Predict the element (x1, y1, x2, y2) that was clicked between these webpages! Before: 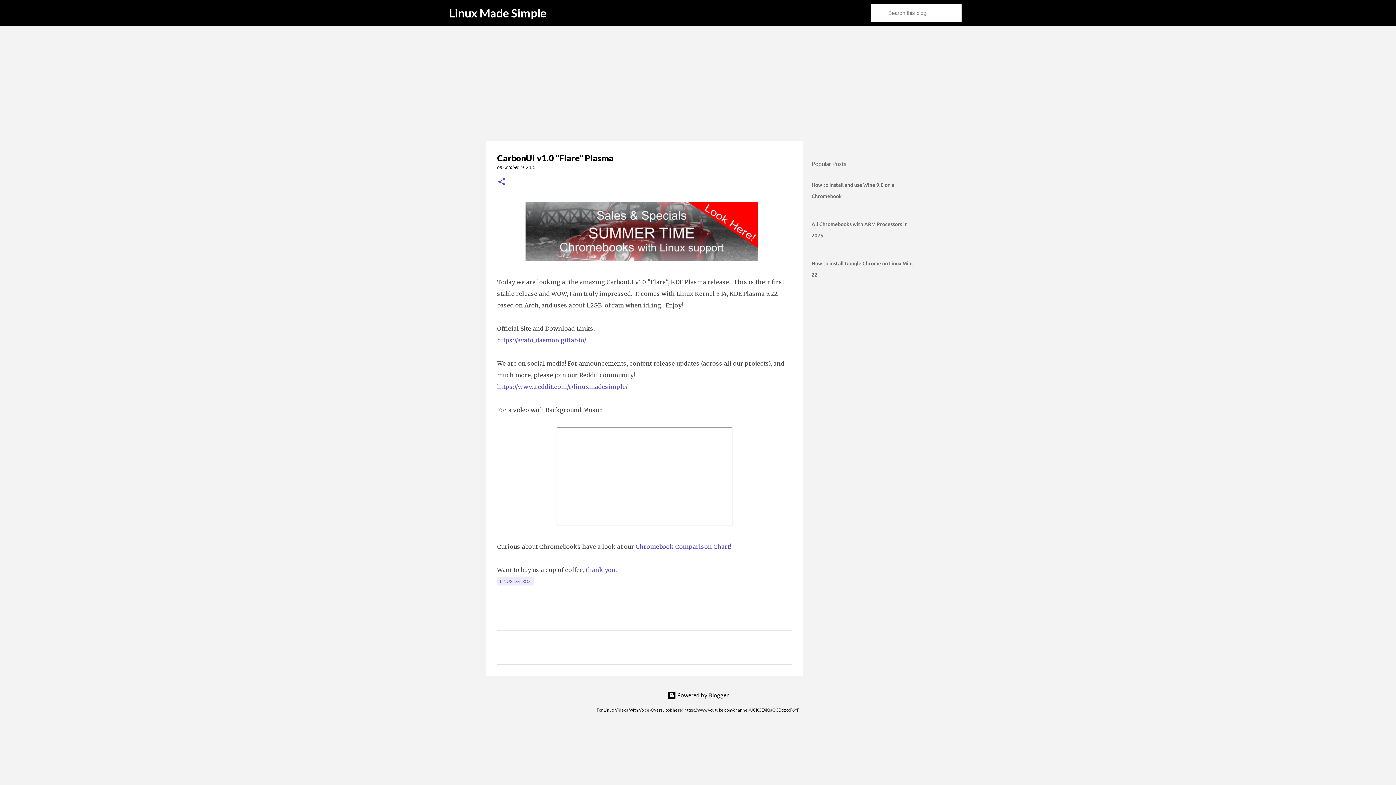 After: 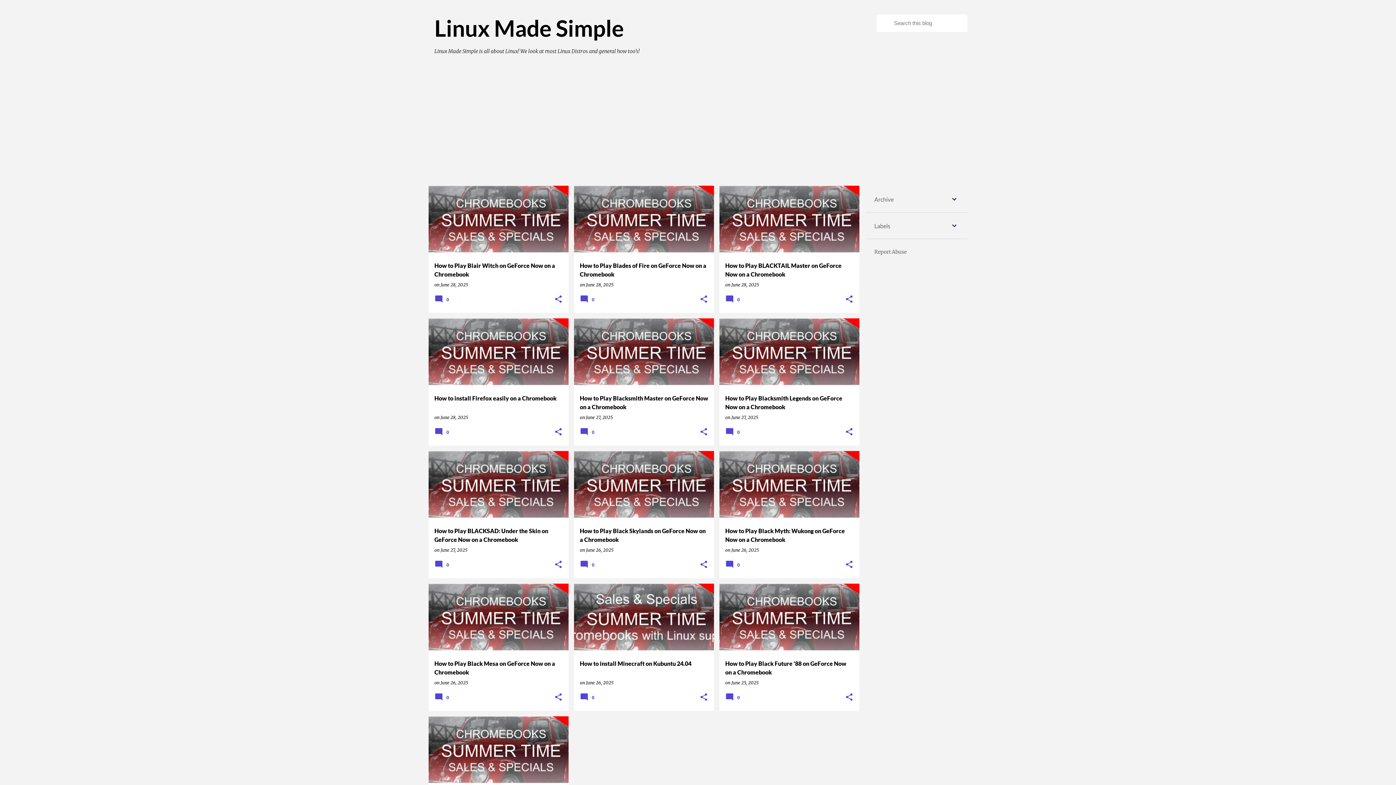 Action: label: Linux Made Simple bbox: (449, 5, 546, 20)